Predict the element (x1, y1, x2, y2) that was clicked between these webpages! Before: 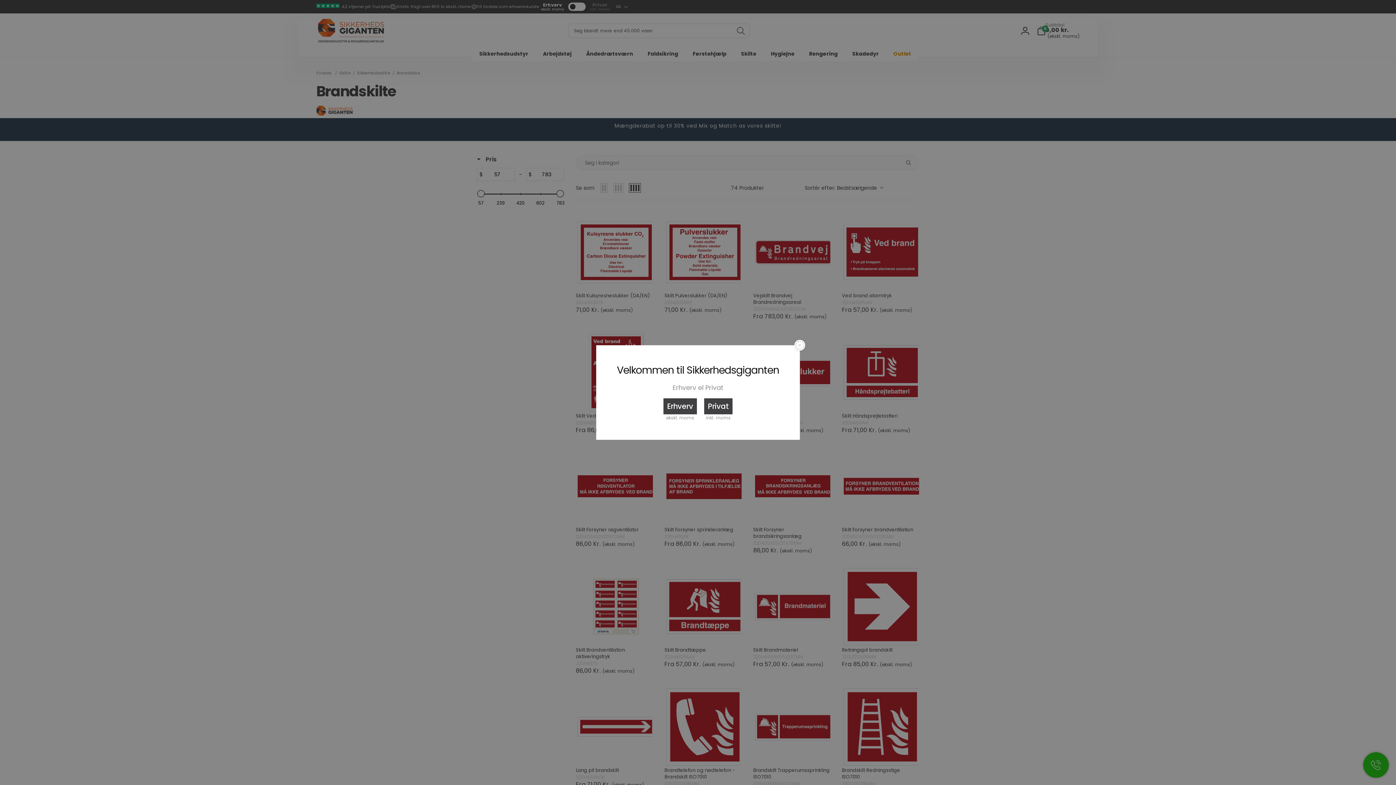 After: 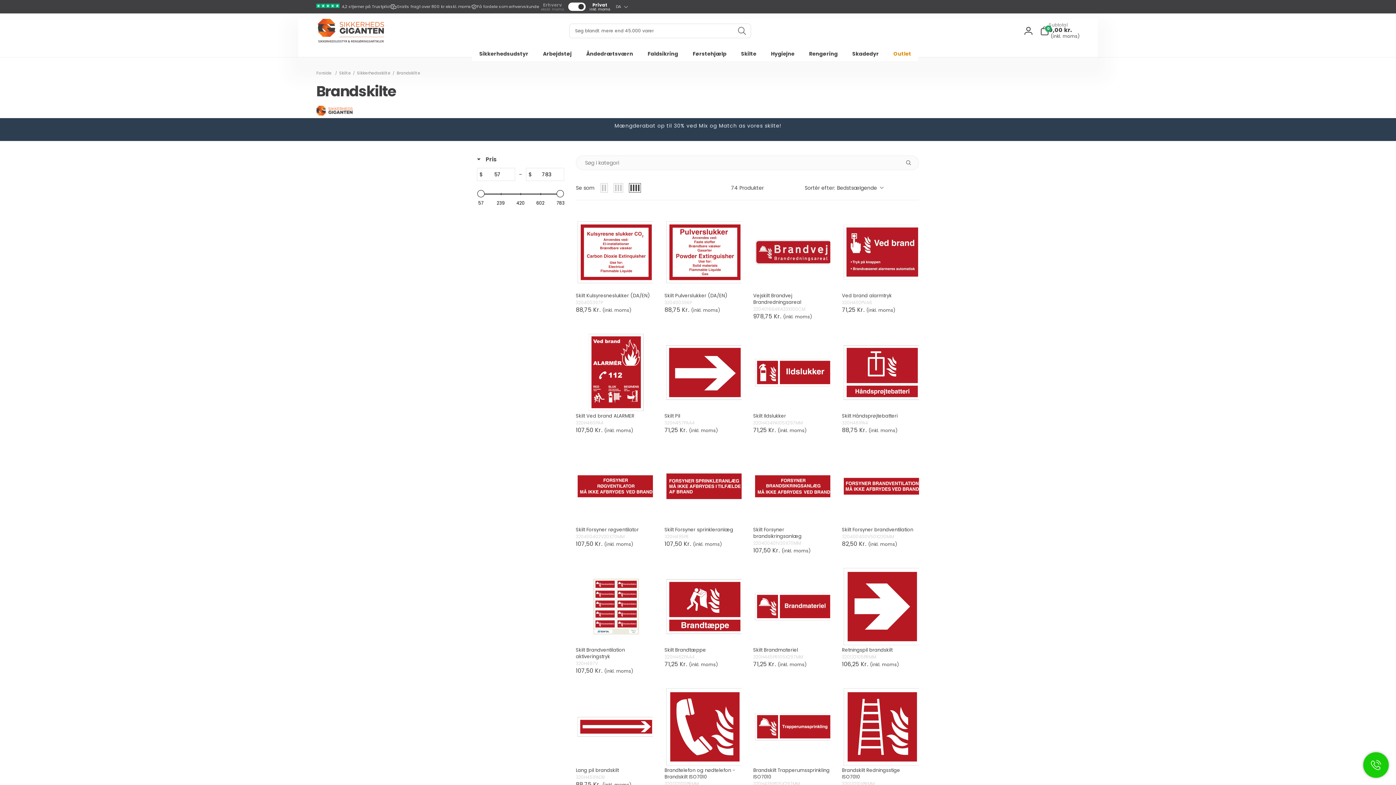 Action: label: Privat bbox: (704, 398, 732, 414)